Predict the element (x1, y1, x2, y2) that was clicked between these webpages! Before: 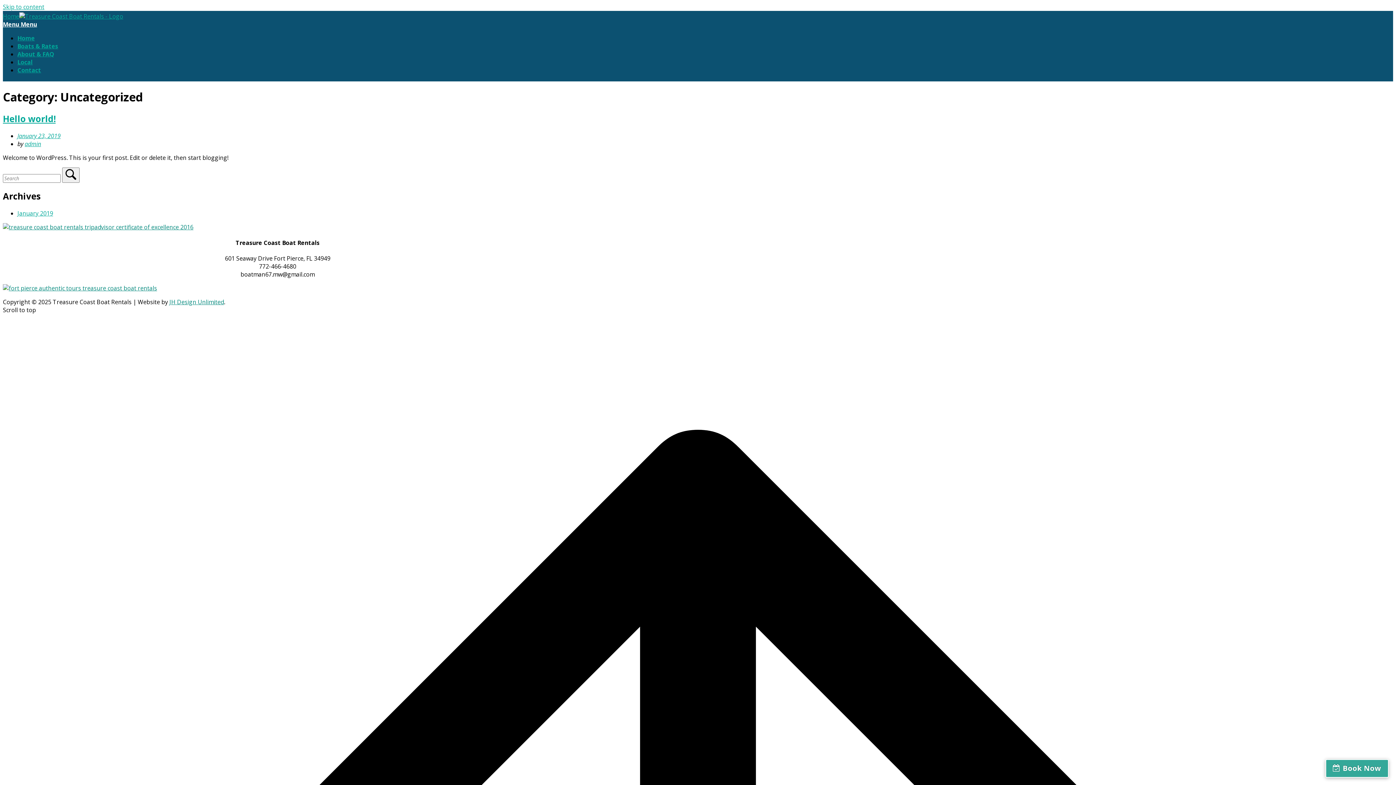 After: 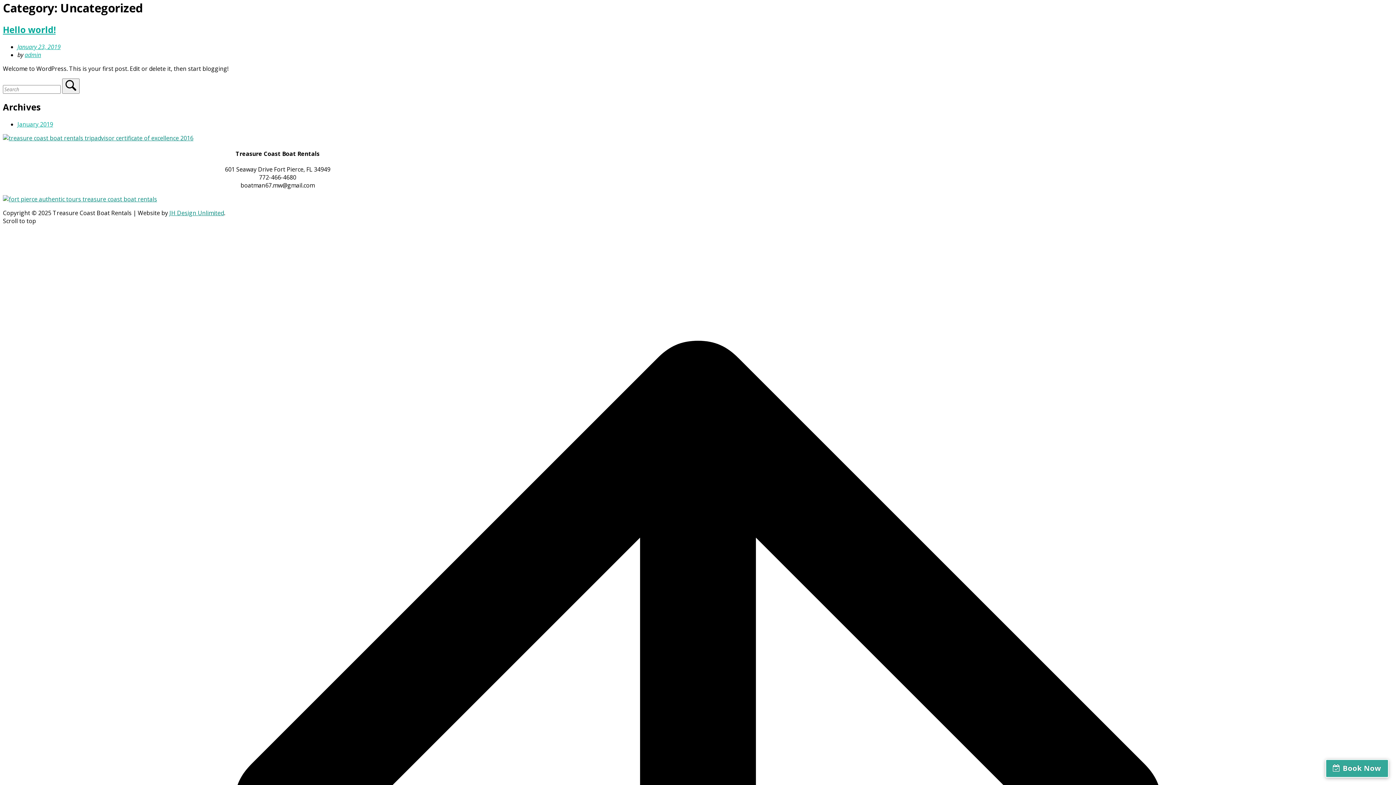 Action: bbox: (2, 2, 44, 10) label: Skip to content